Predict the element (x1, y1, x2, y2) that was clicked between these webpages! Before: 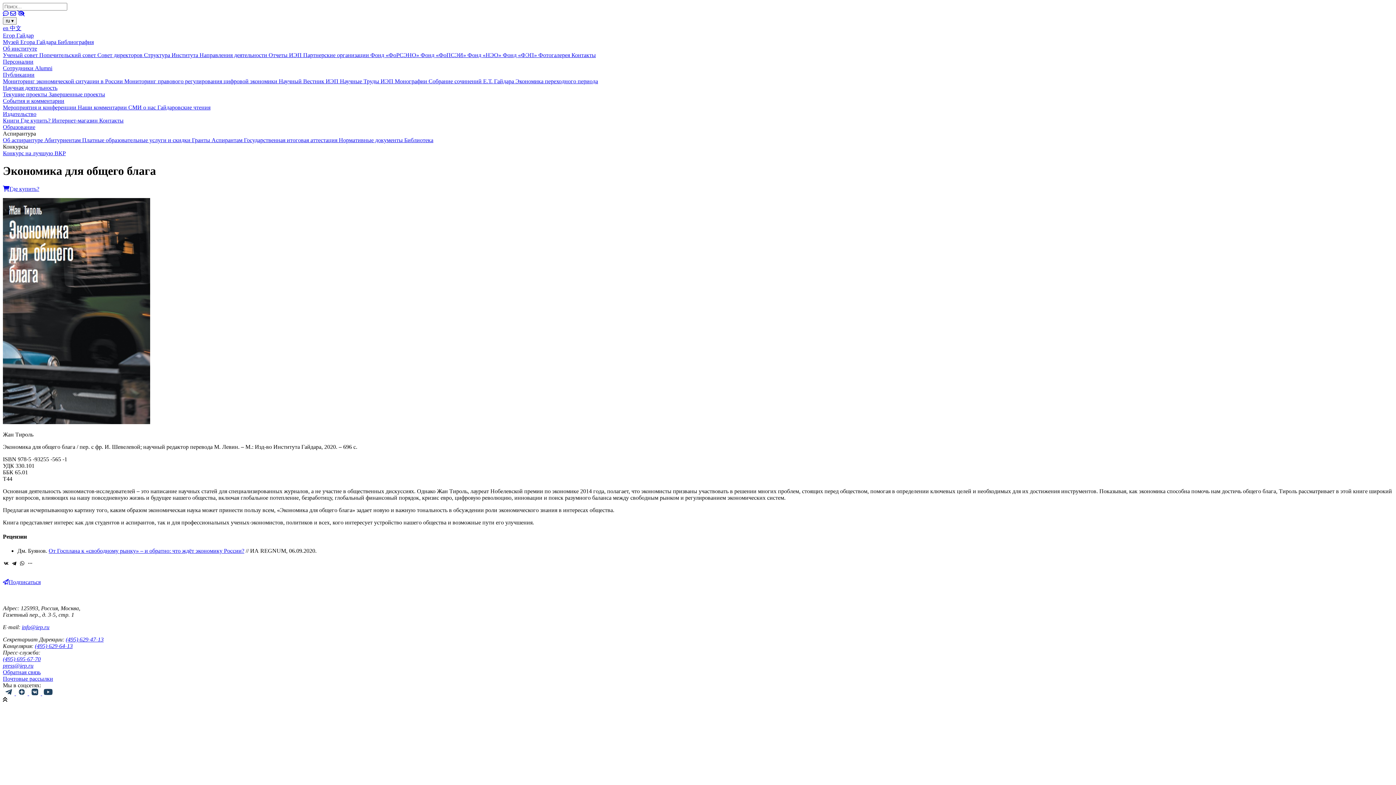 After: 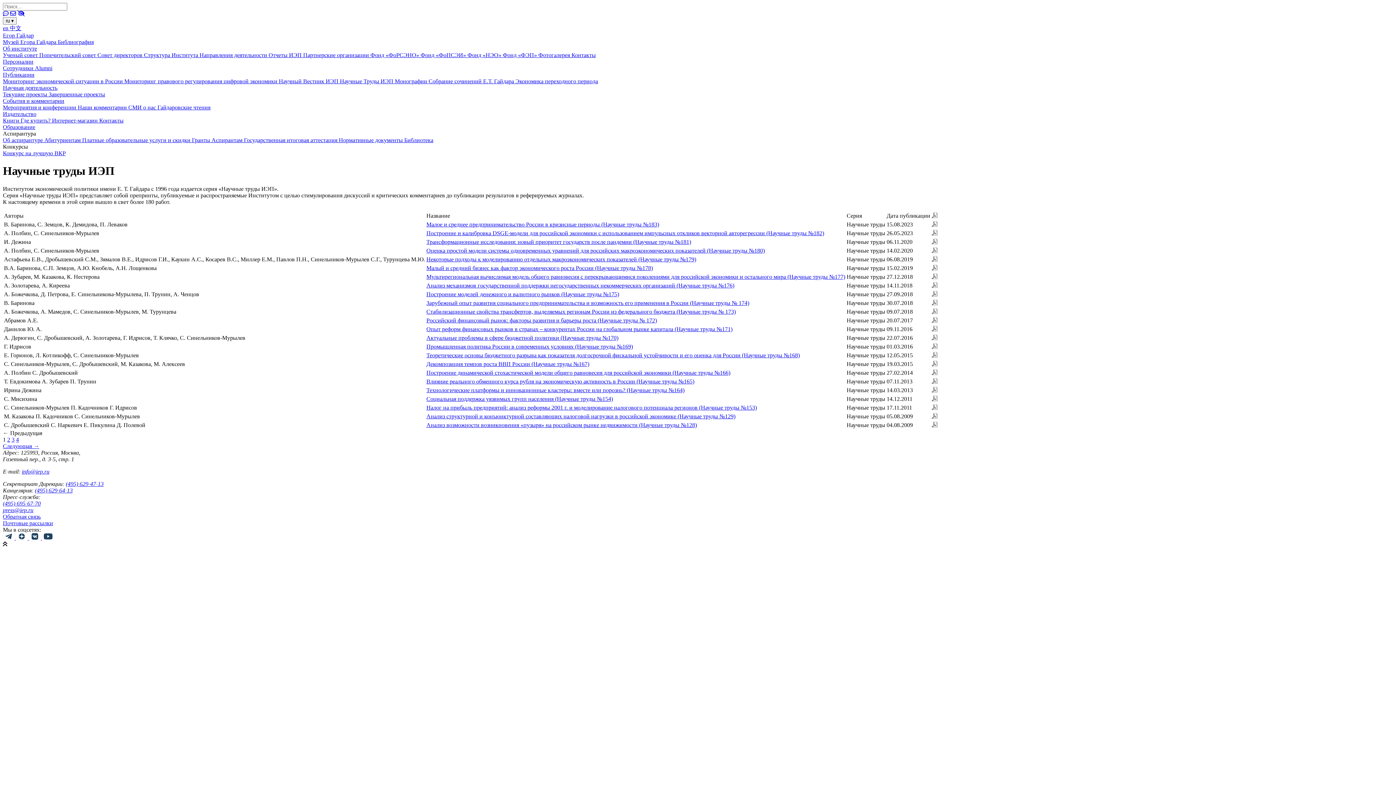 Action: label: Научные Труды ИЭП  bbox: (340, 78, 394, 84)